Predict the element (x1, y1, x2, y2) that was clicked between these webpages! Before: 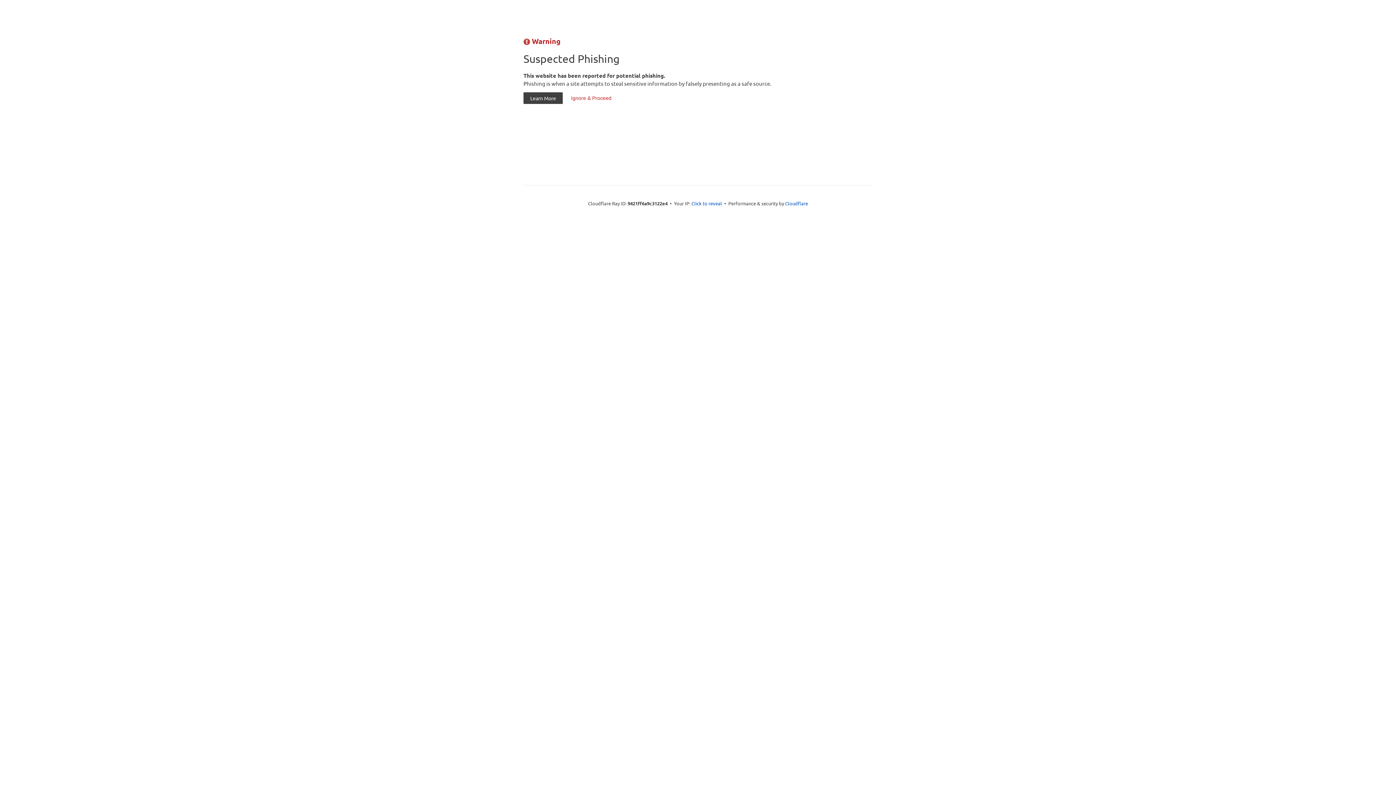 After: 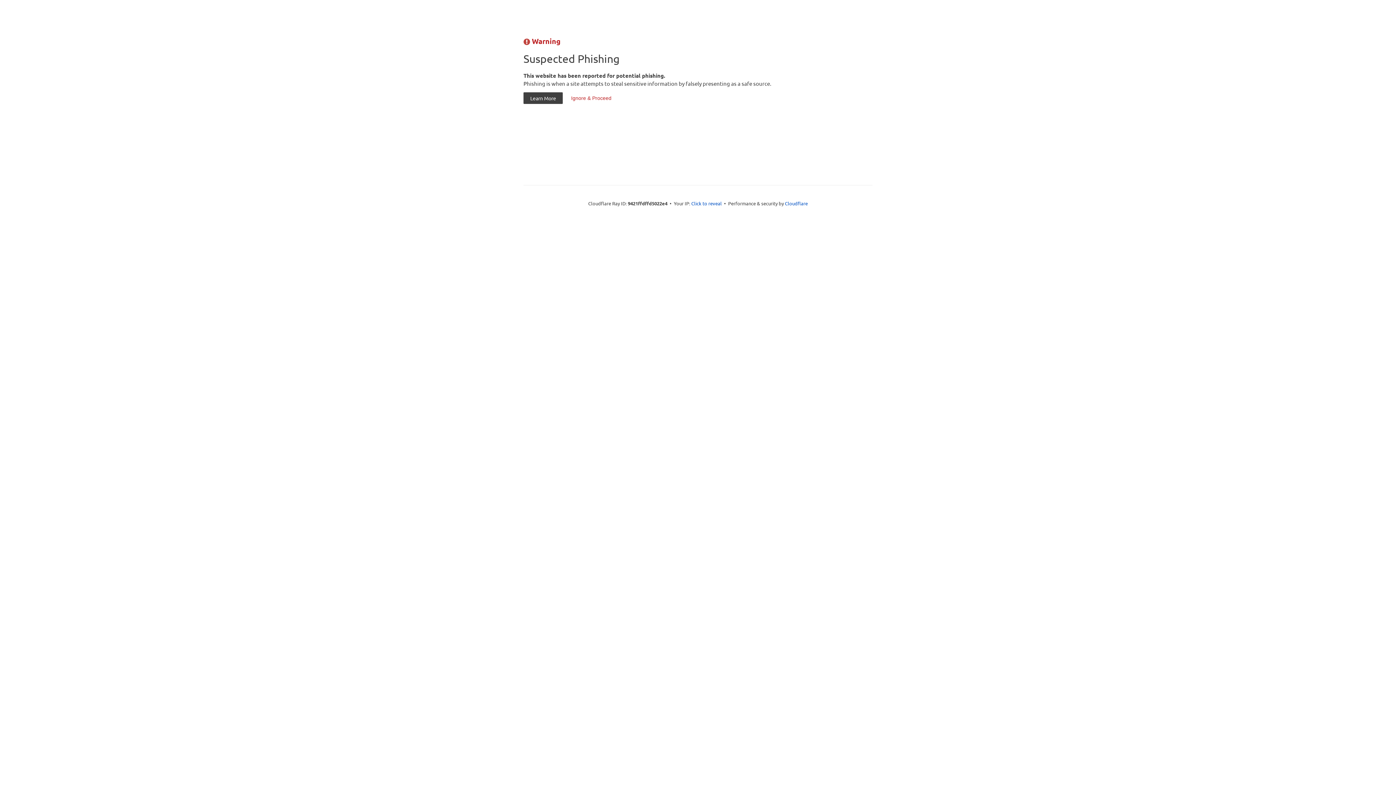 Action: bbox: (564, 92, 618, 104) label: Ignore & Proceed